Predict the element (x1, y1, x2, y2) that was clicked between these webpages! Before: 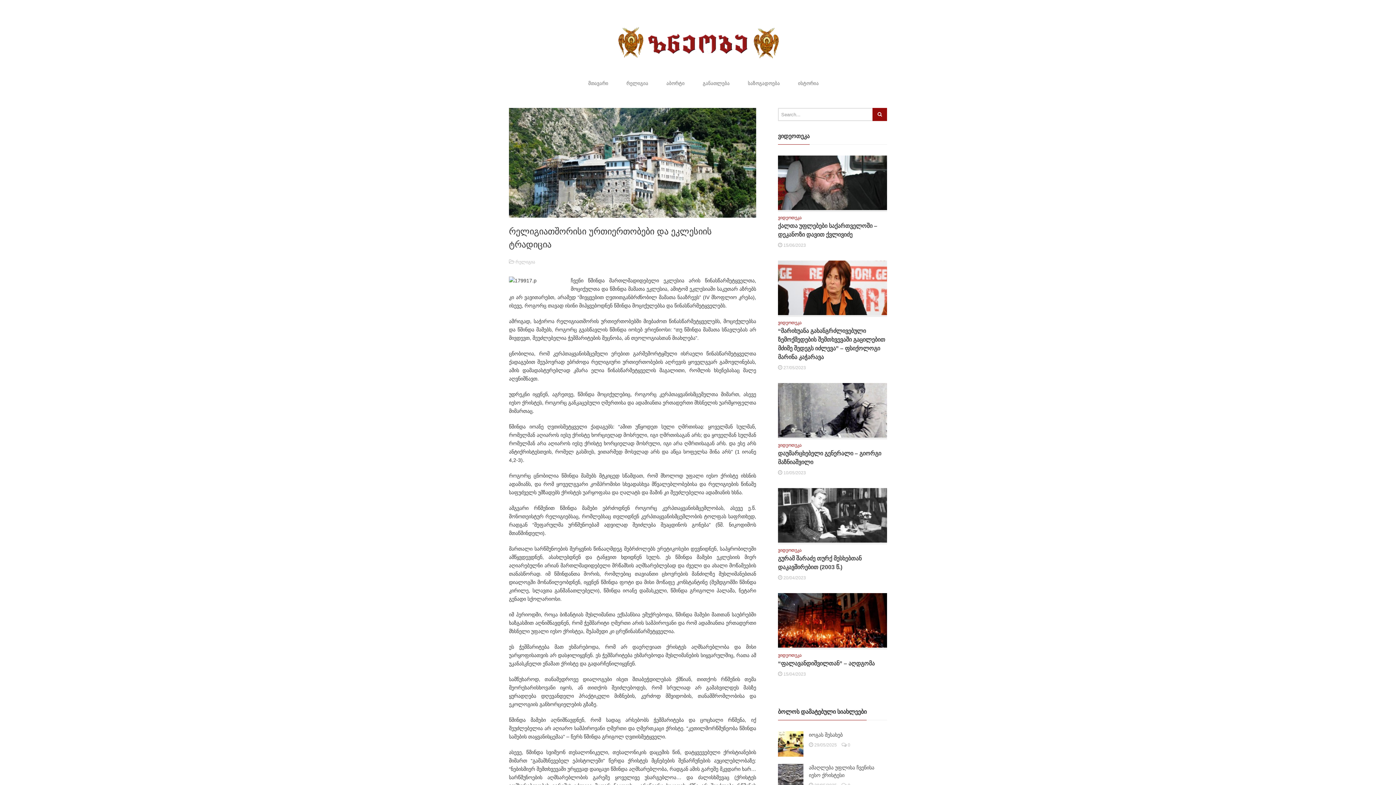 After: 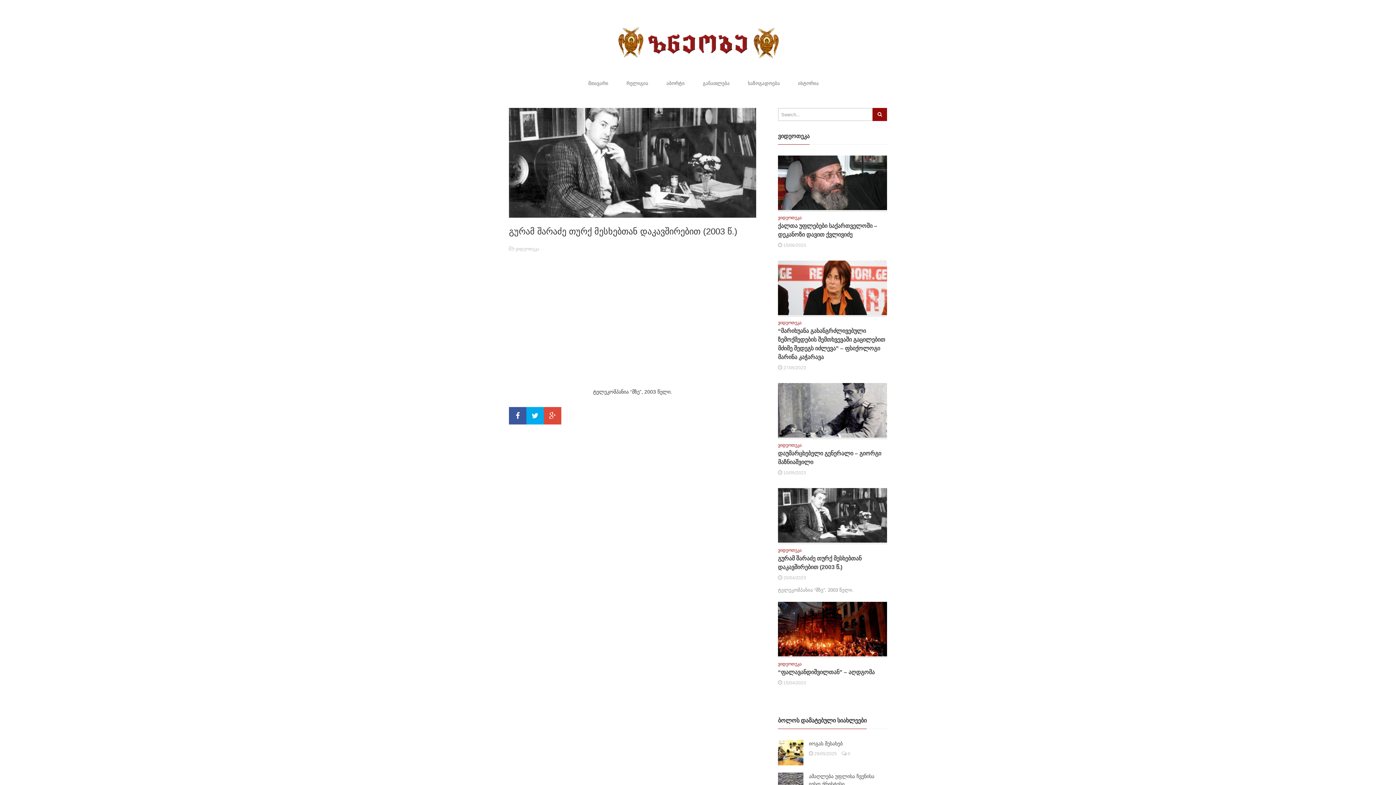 Action: bbox: (778, 575, 806, 580) label:  20/04/2023